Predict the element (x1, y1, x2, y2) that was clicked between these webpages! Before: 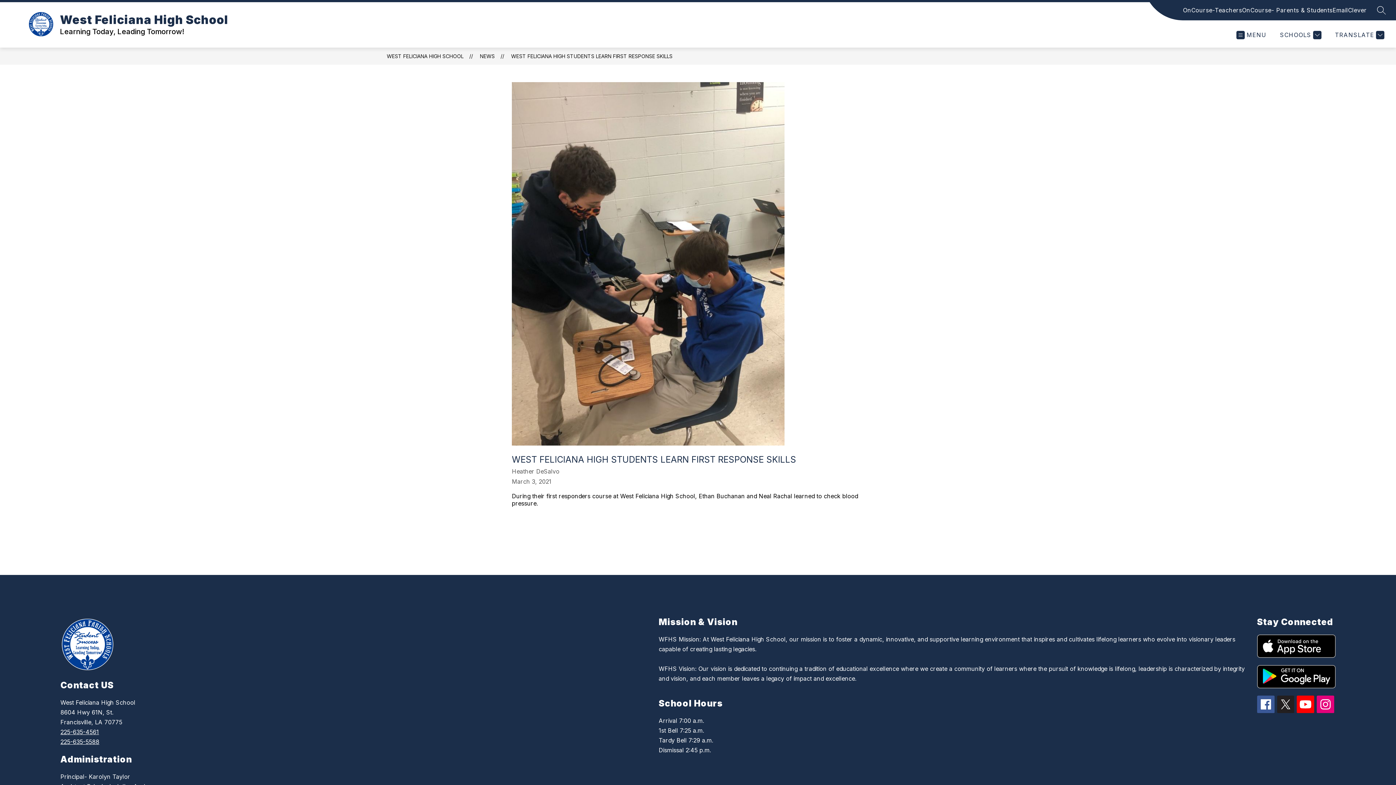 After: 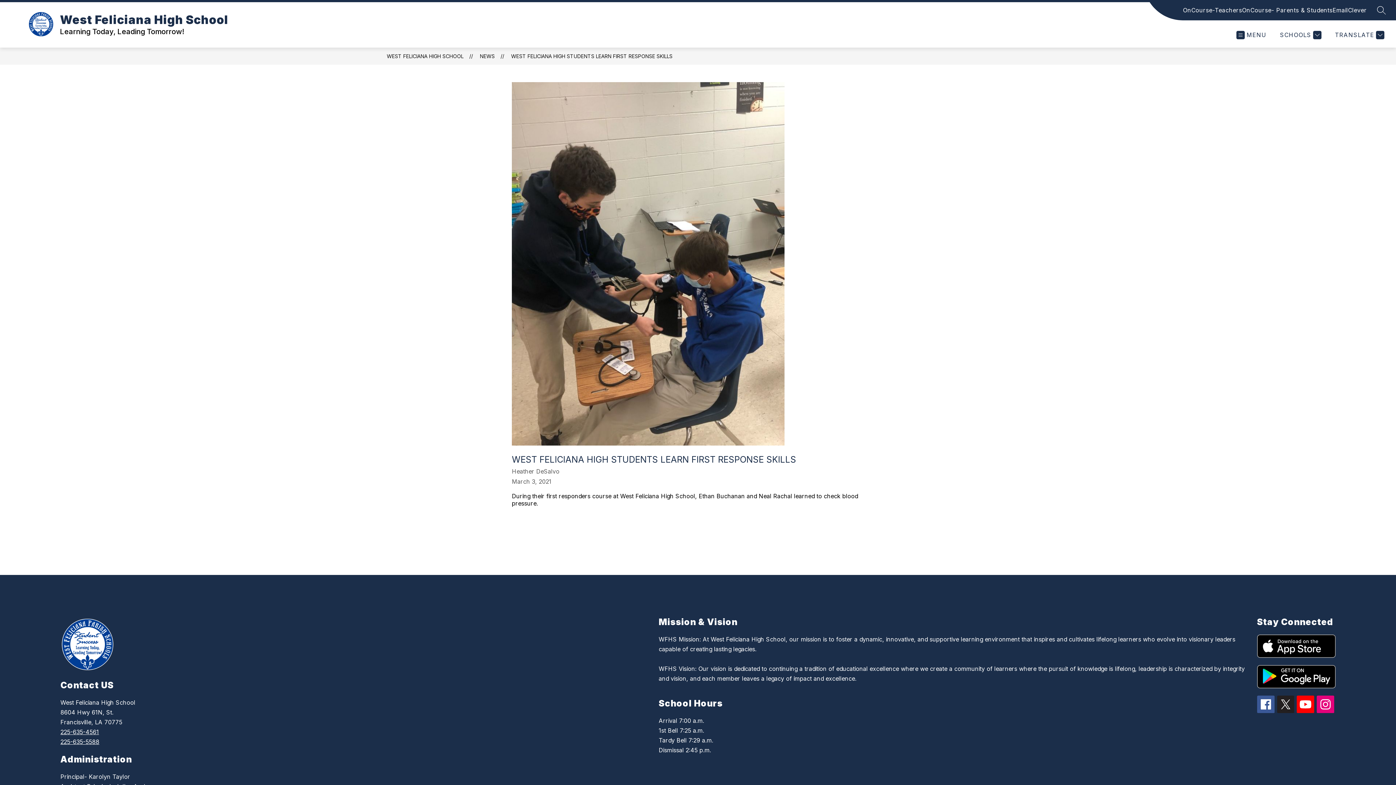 Action: bbox: (1277, 696, 1294, 713)